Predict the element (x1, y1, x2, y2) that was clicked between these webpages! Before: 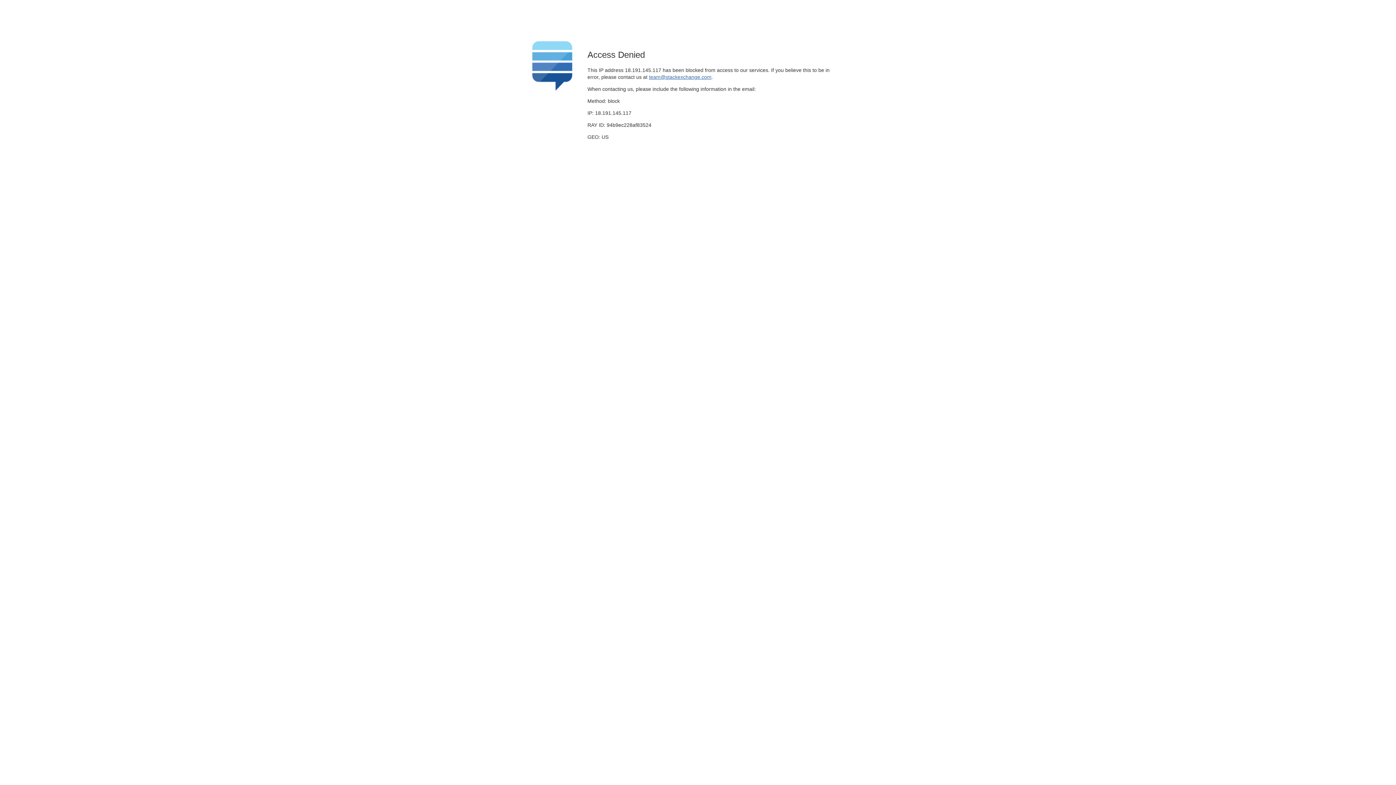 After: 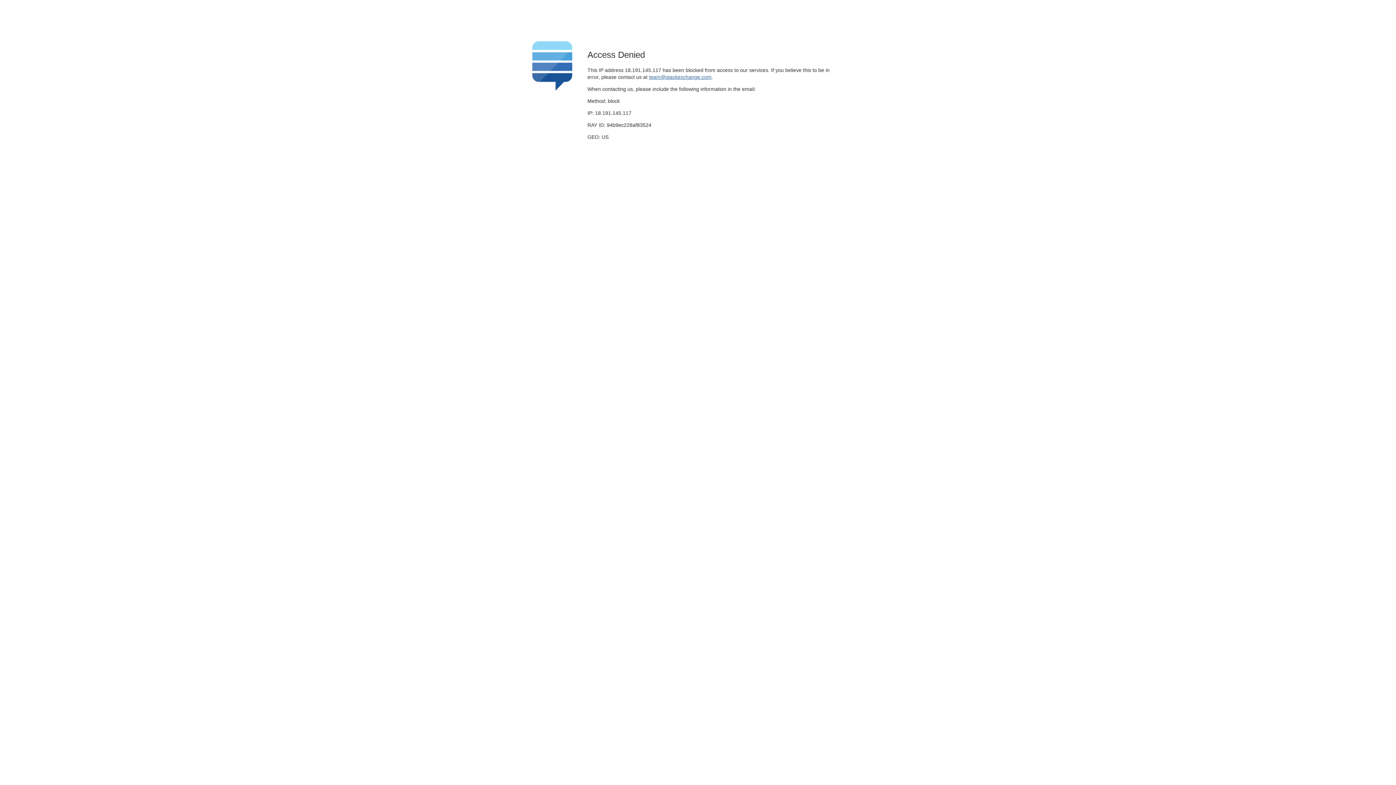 Action: label: team@stackexchange.com bbox: (649, 74, 711, 79)